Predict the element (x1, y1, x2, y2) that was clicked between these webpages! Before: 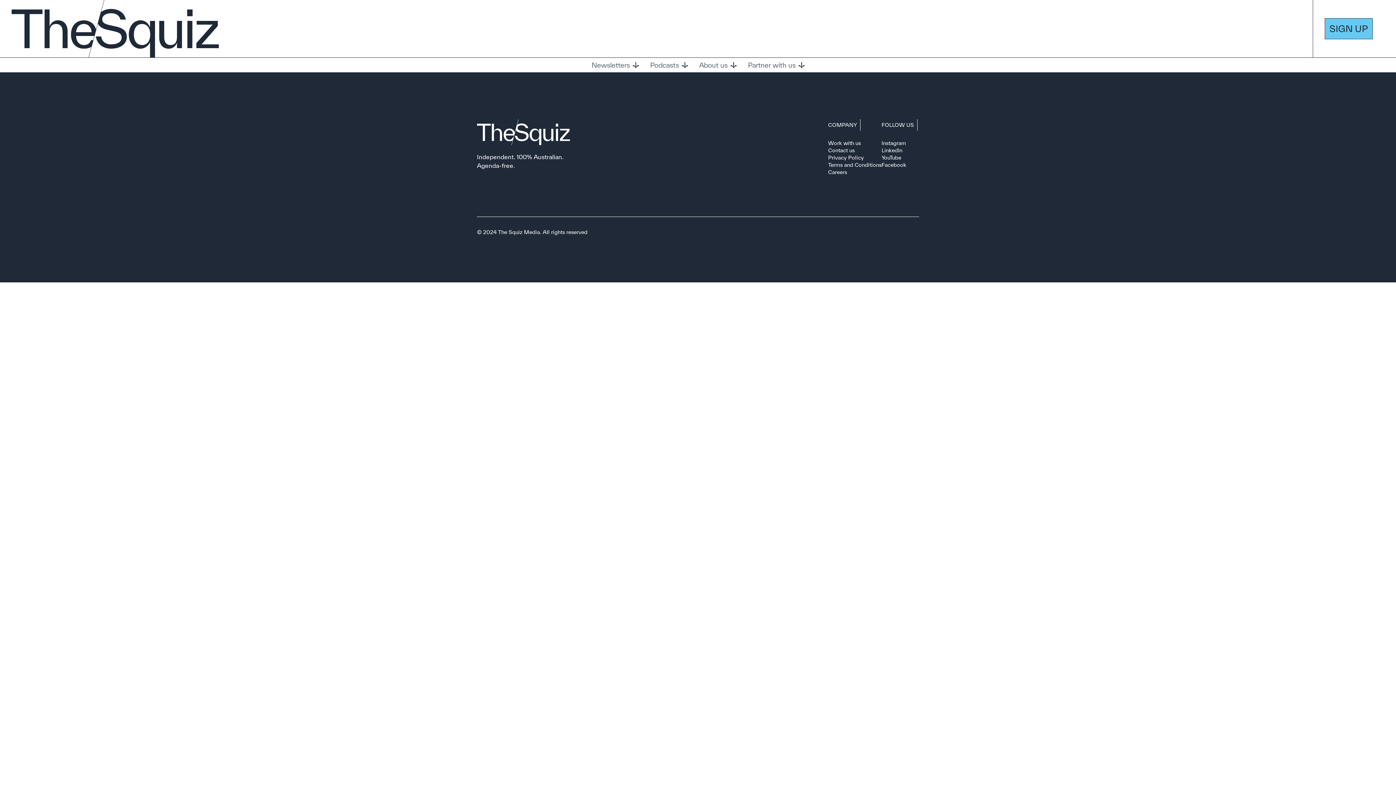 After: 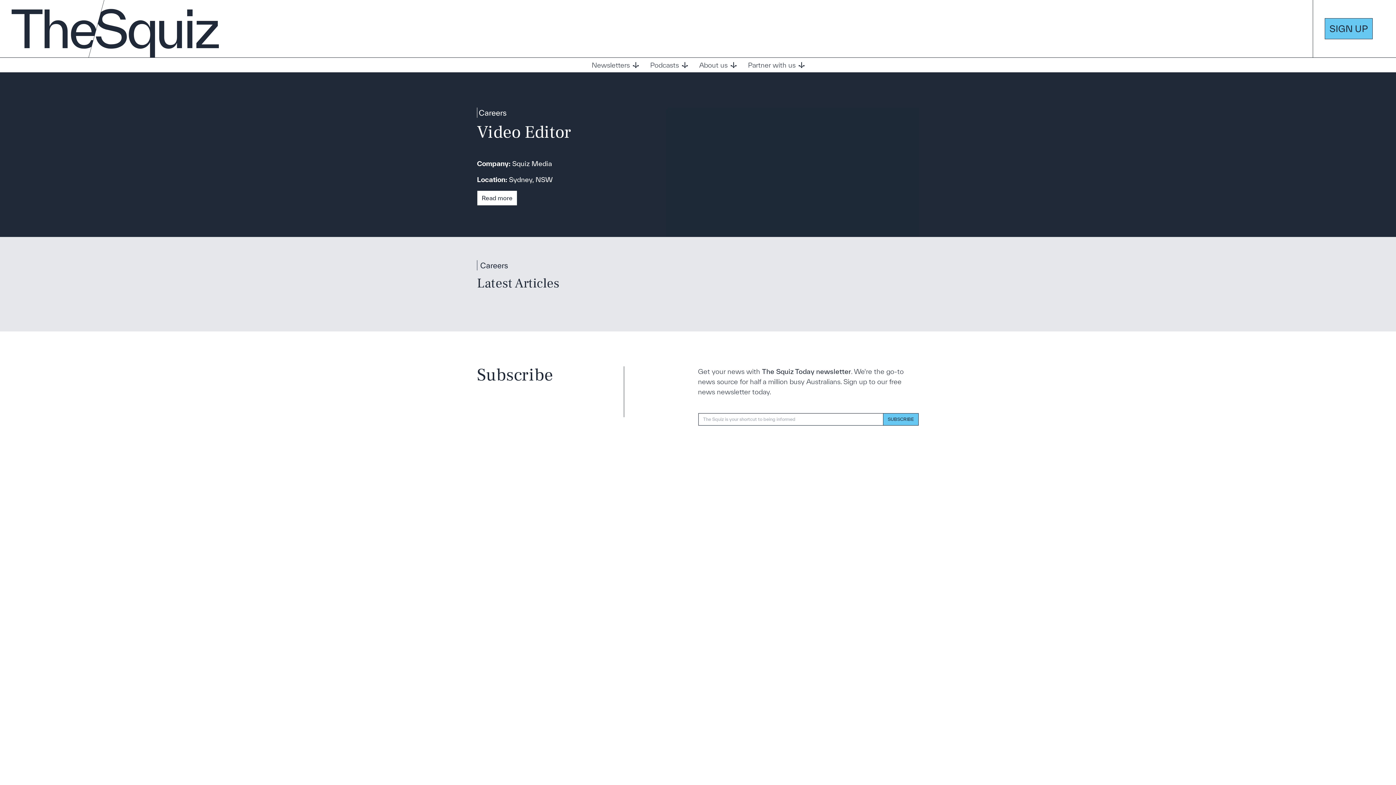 Action: label: Careers bbox: (828, 168, 881, 176)